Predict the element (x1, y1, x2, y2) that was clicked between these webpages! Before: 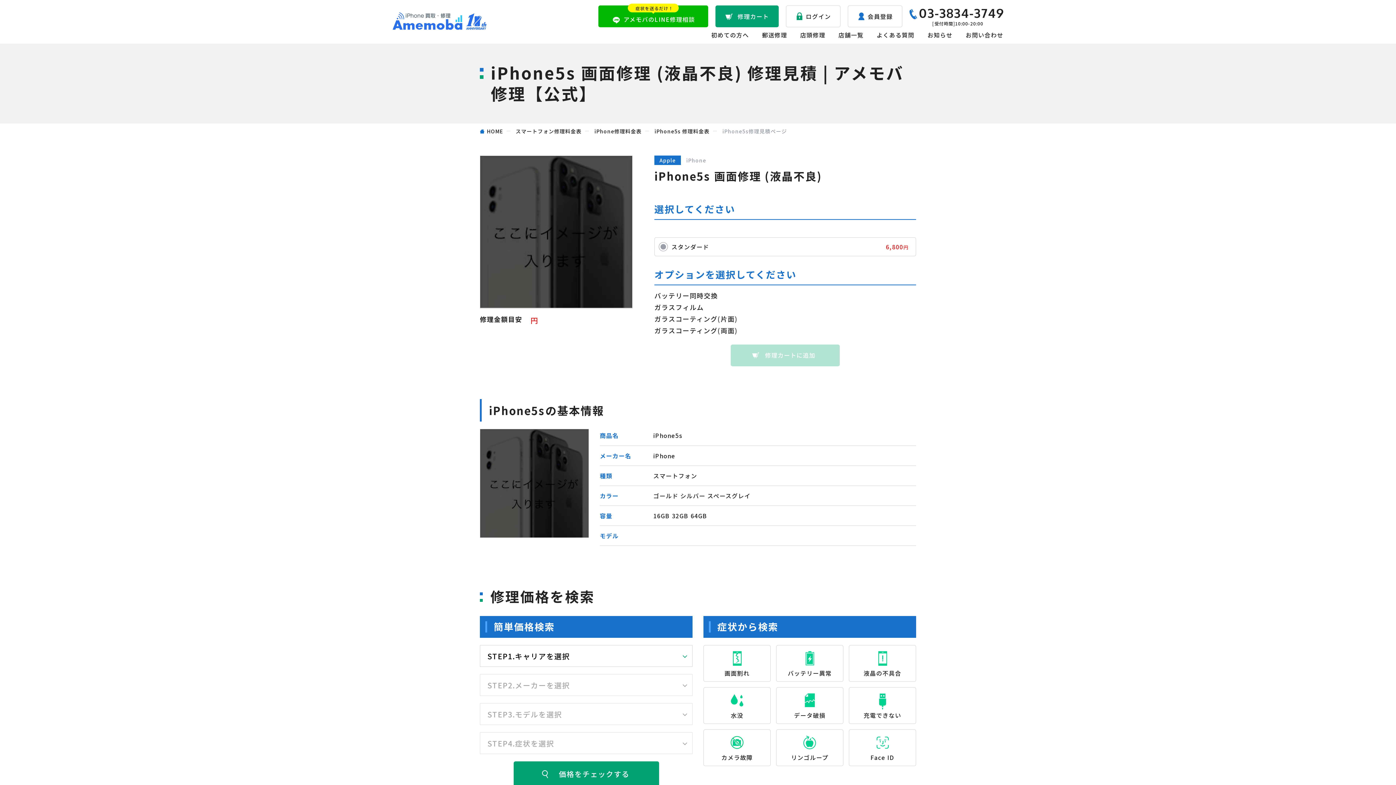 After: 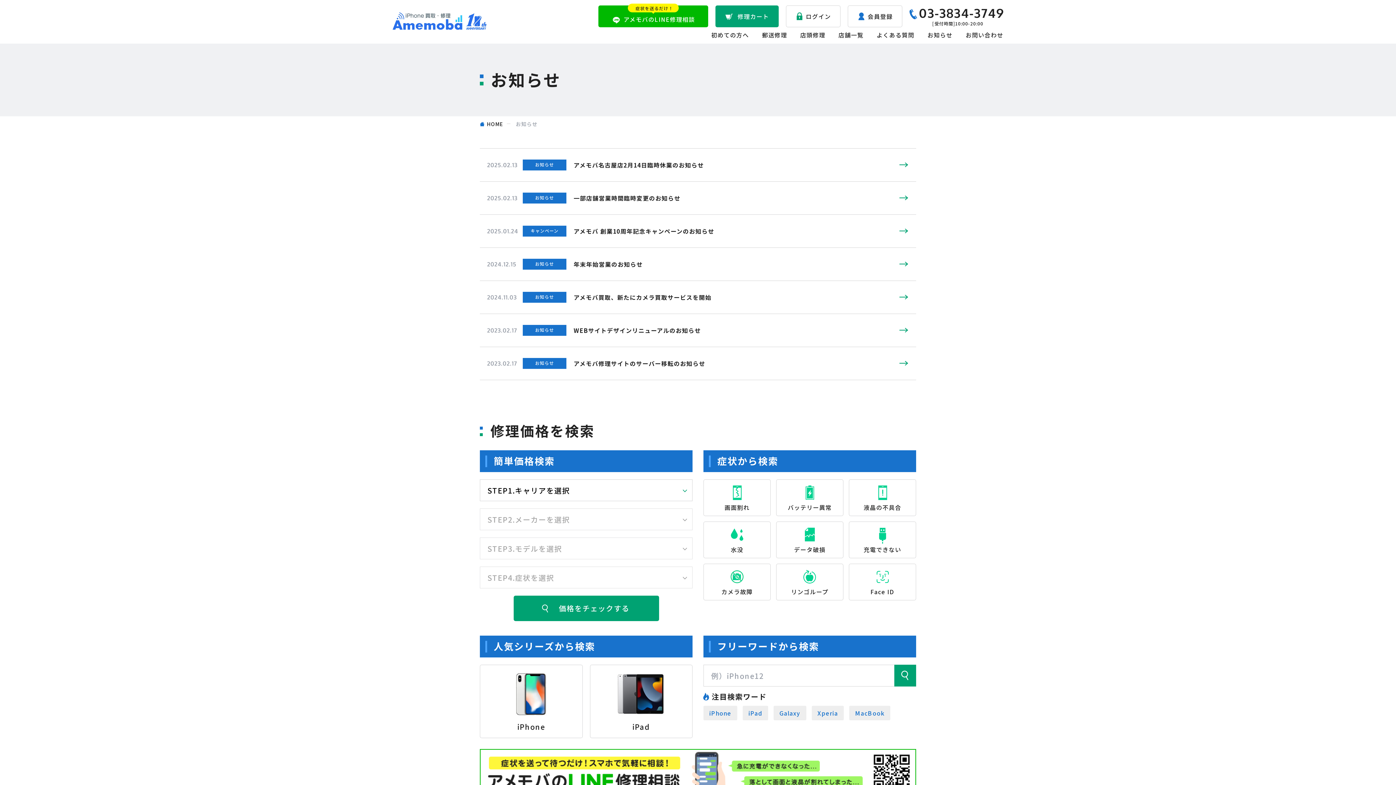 Action: label: お知らせ bbox: (921, 27, 959, 43)